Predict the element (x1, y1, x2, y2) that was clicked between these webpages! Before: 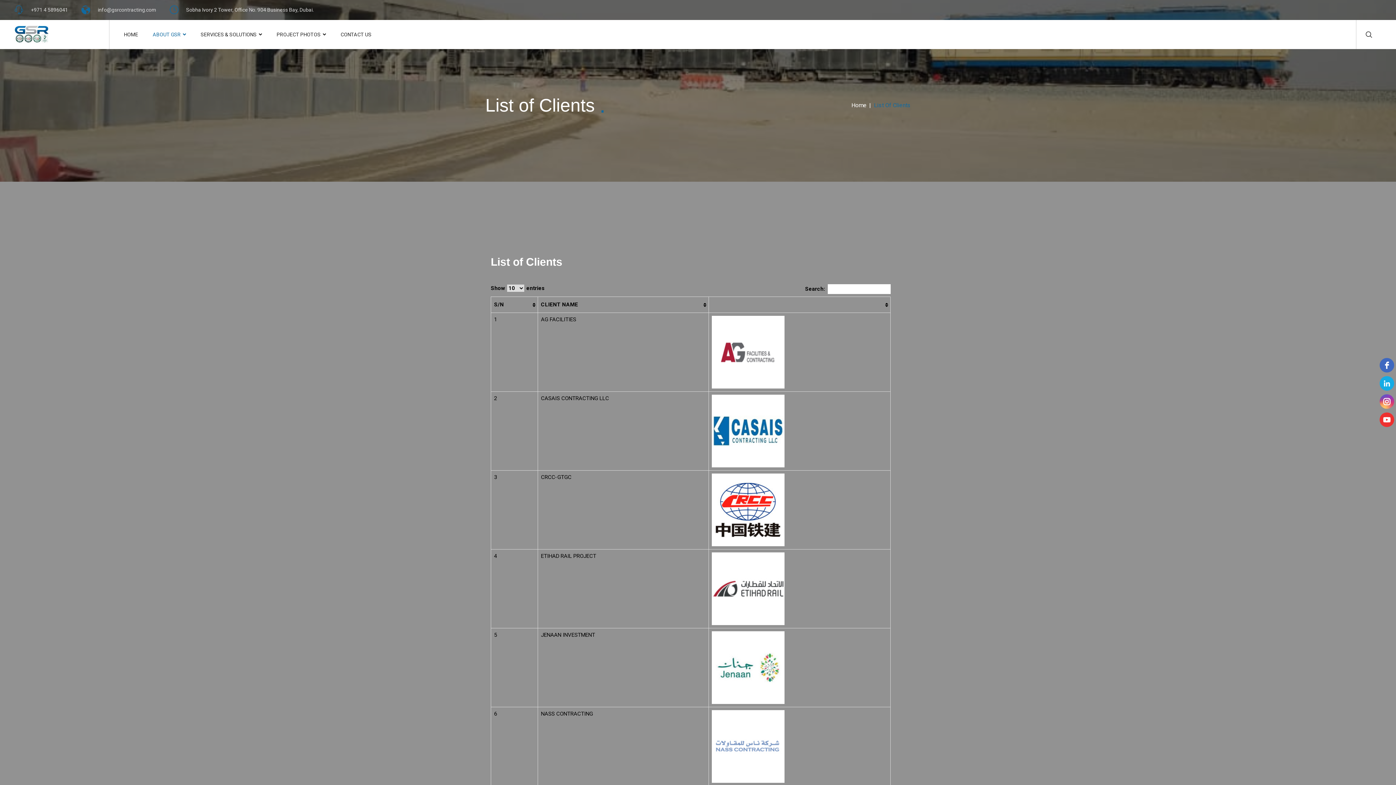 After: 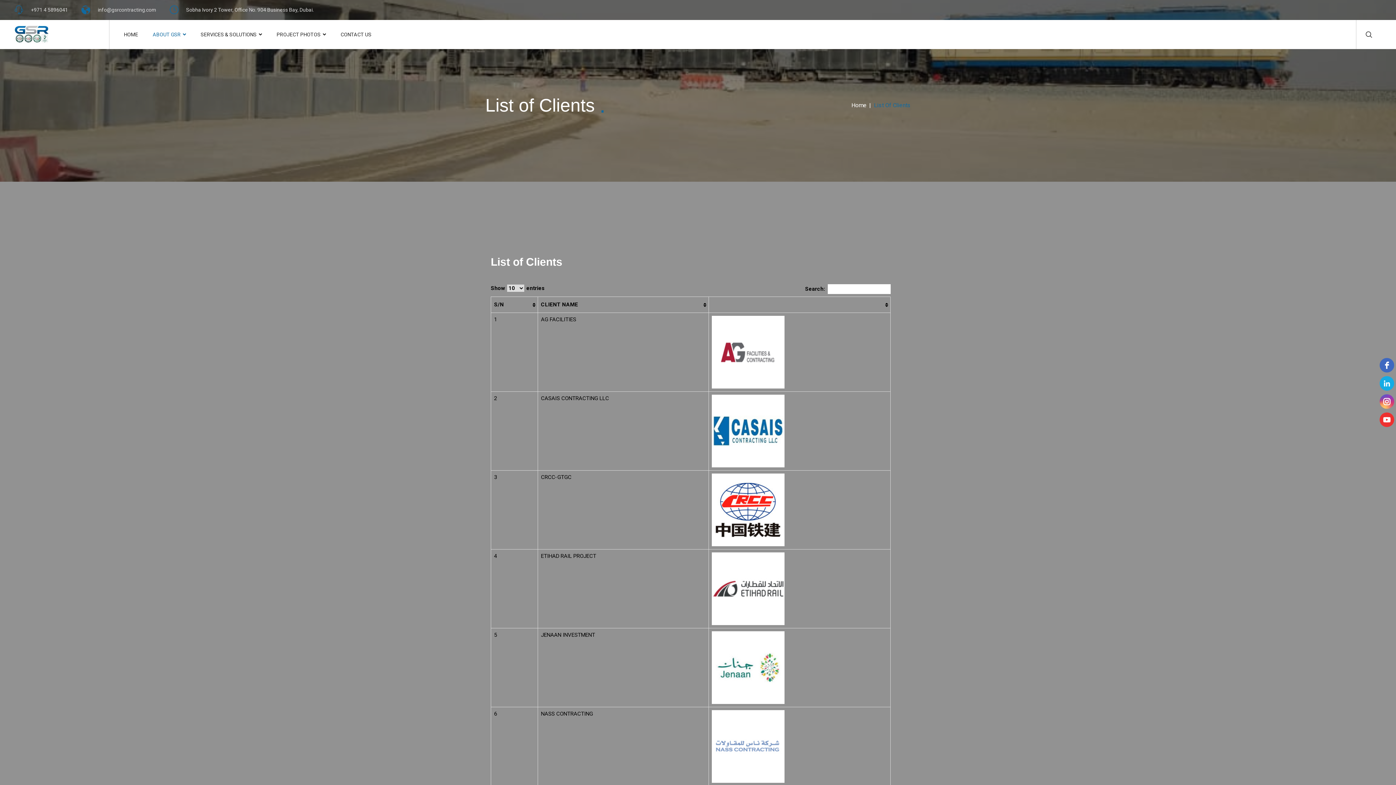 Action: bbox: (1380, 376, 1394, 390)